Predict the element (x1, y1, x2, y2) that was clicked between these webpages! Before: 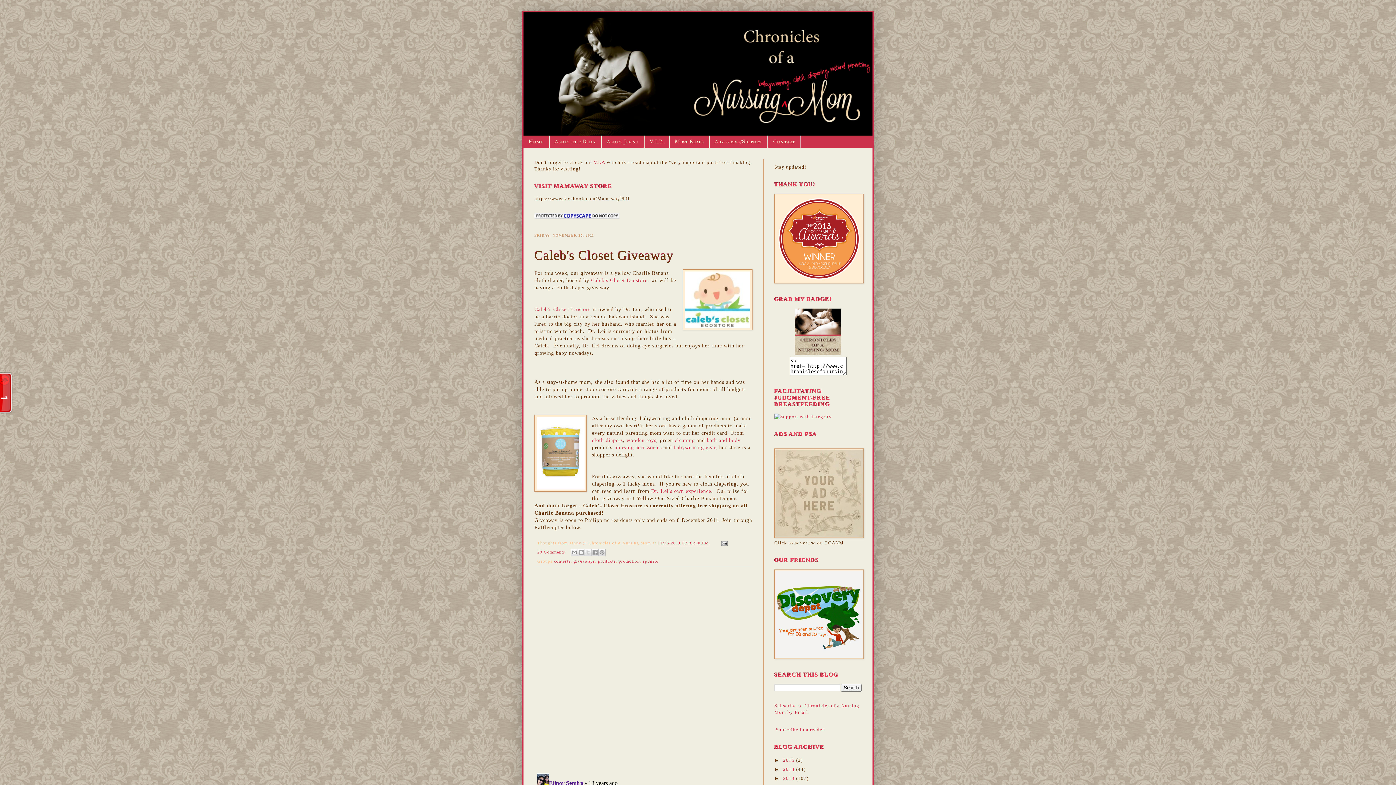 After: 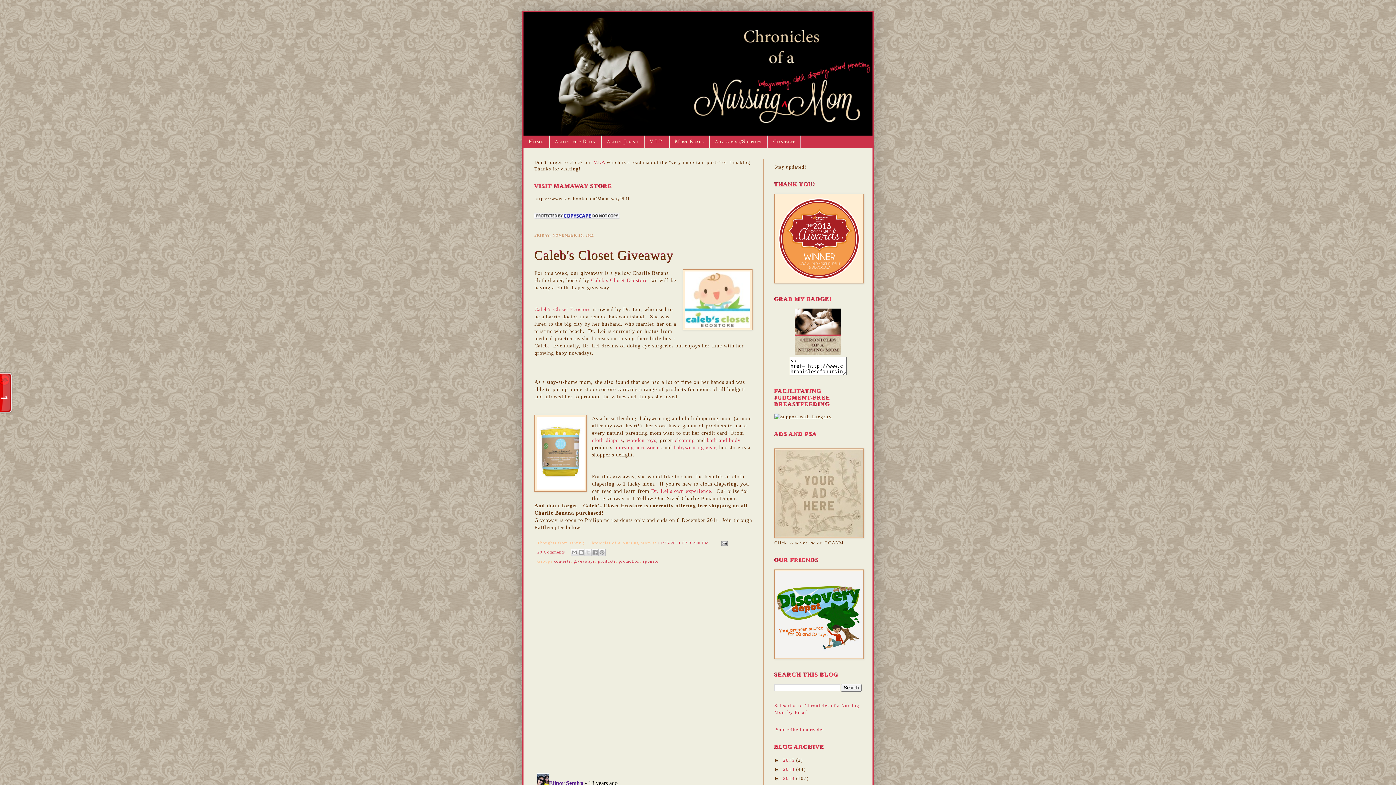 Action: bbox: (774, 414, 832, 419)